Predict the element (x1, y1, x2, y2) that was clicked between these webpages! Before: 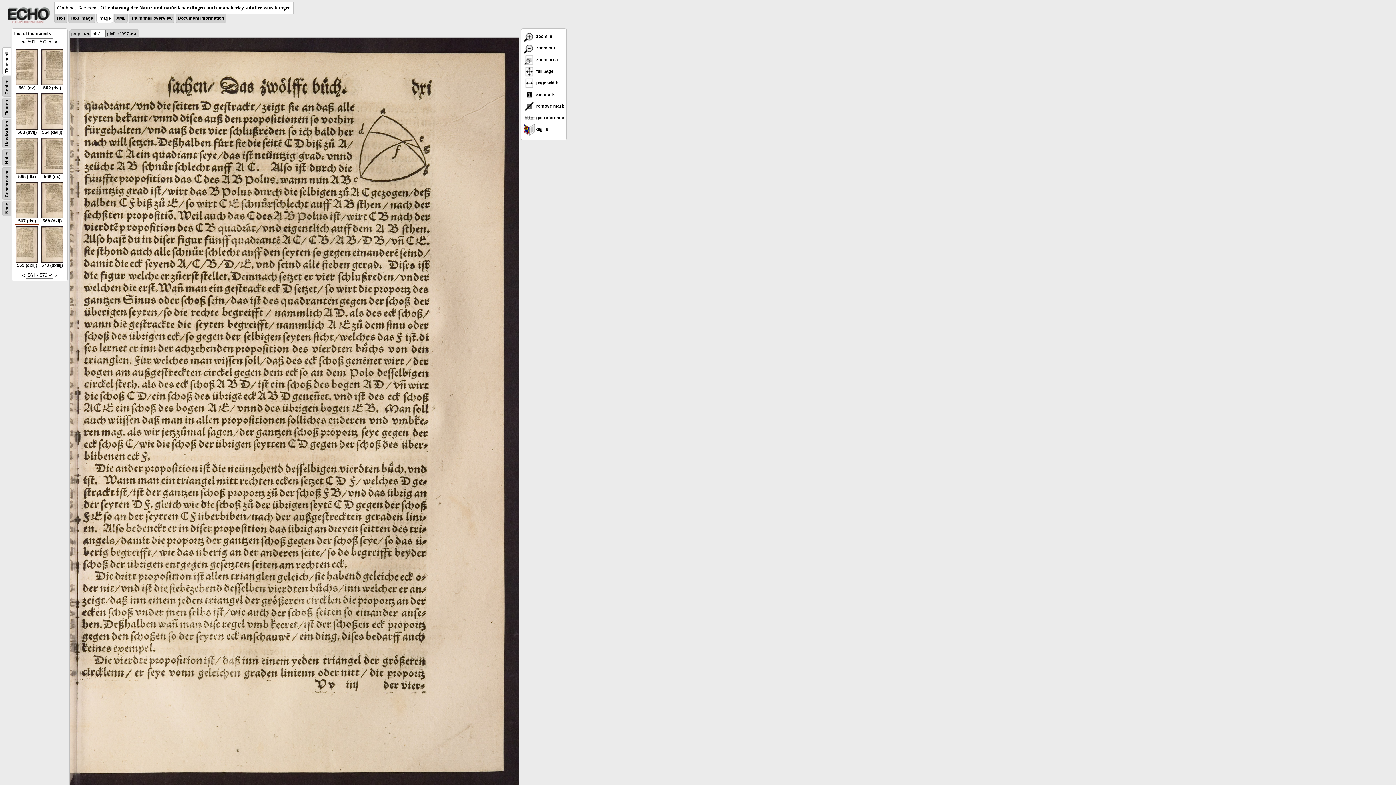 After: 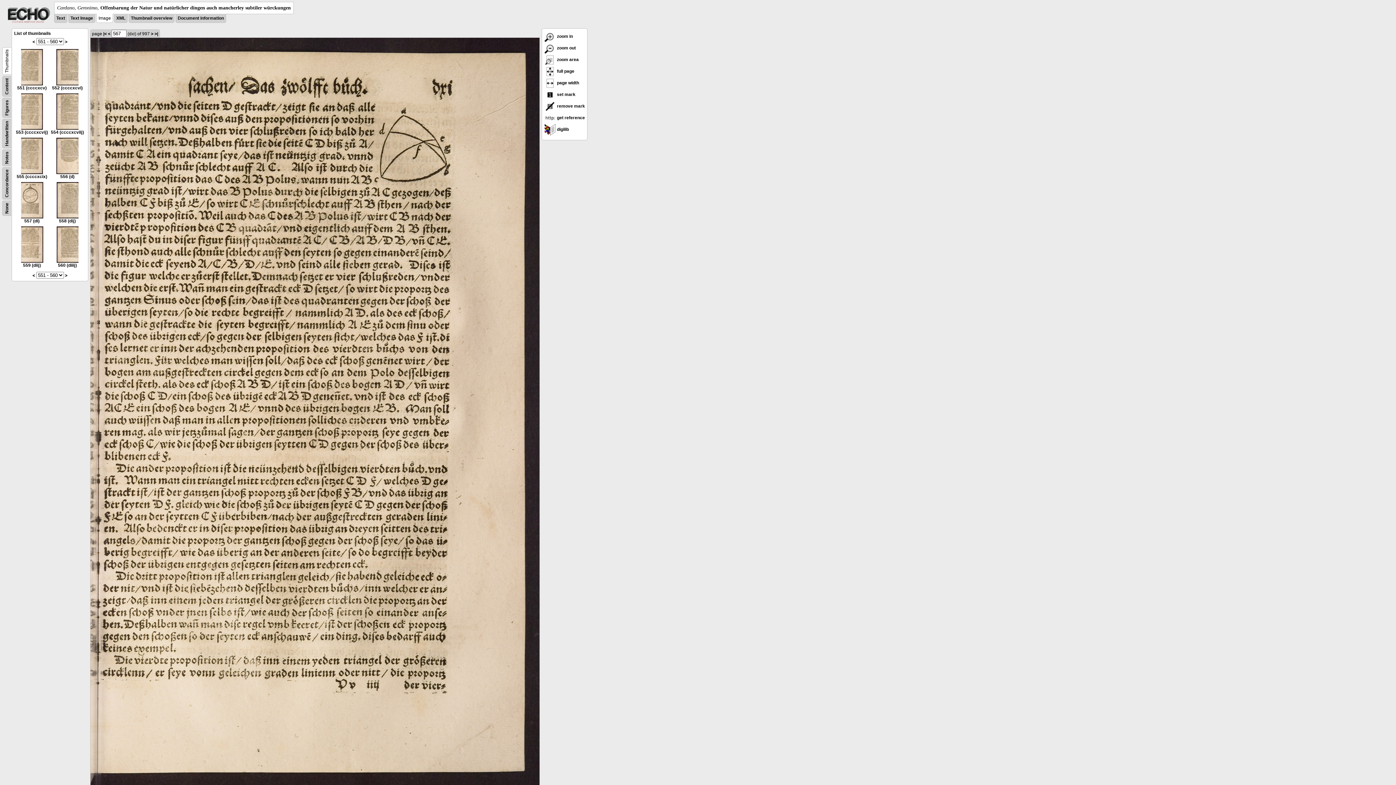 Action: bbox: (22, 273, 24, 278) label: <